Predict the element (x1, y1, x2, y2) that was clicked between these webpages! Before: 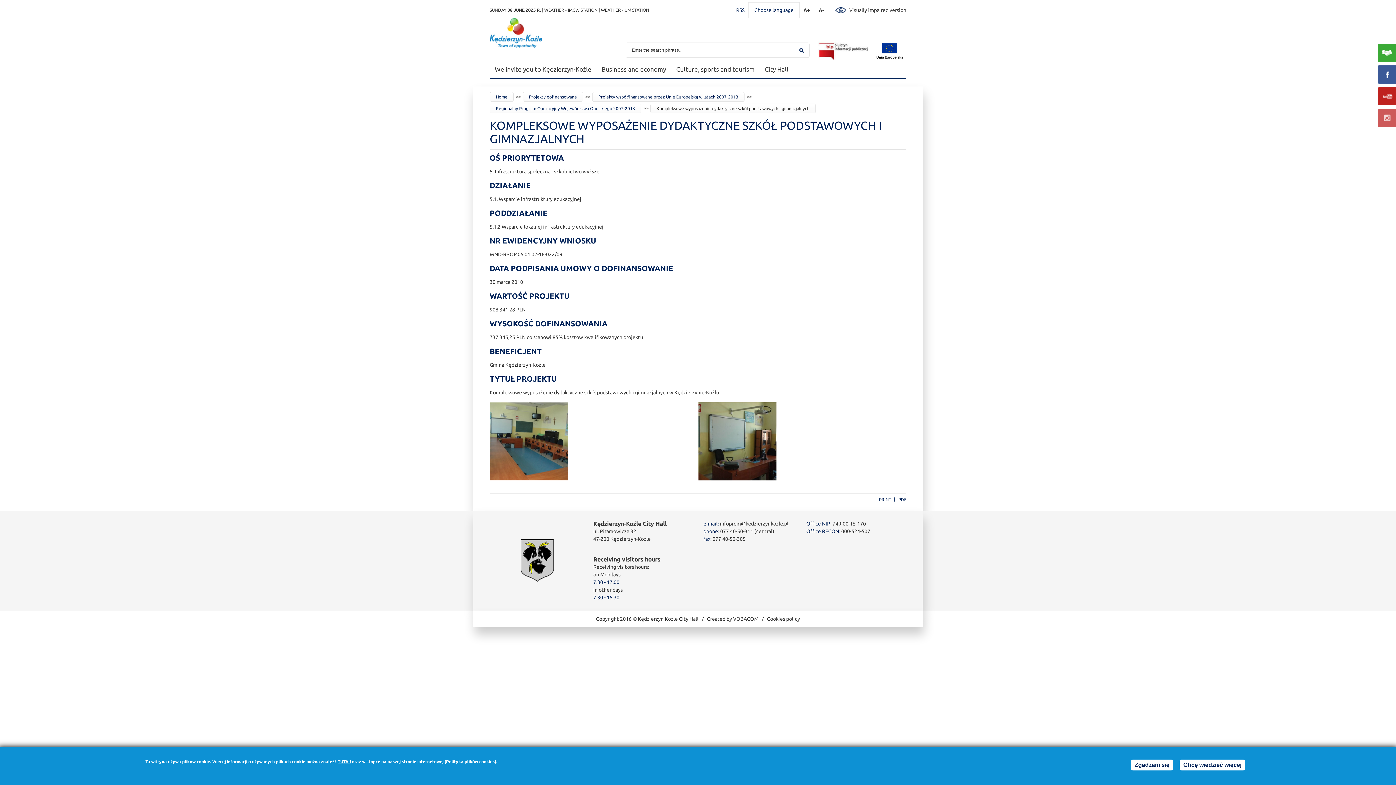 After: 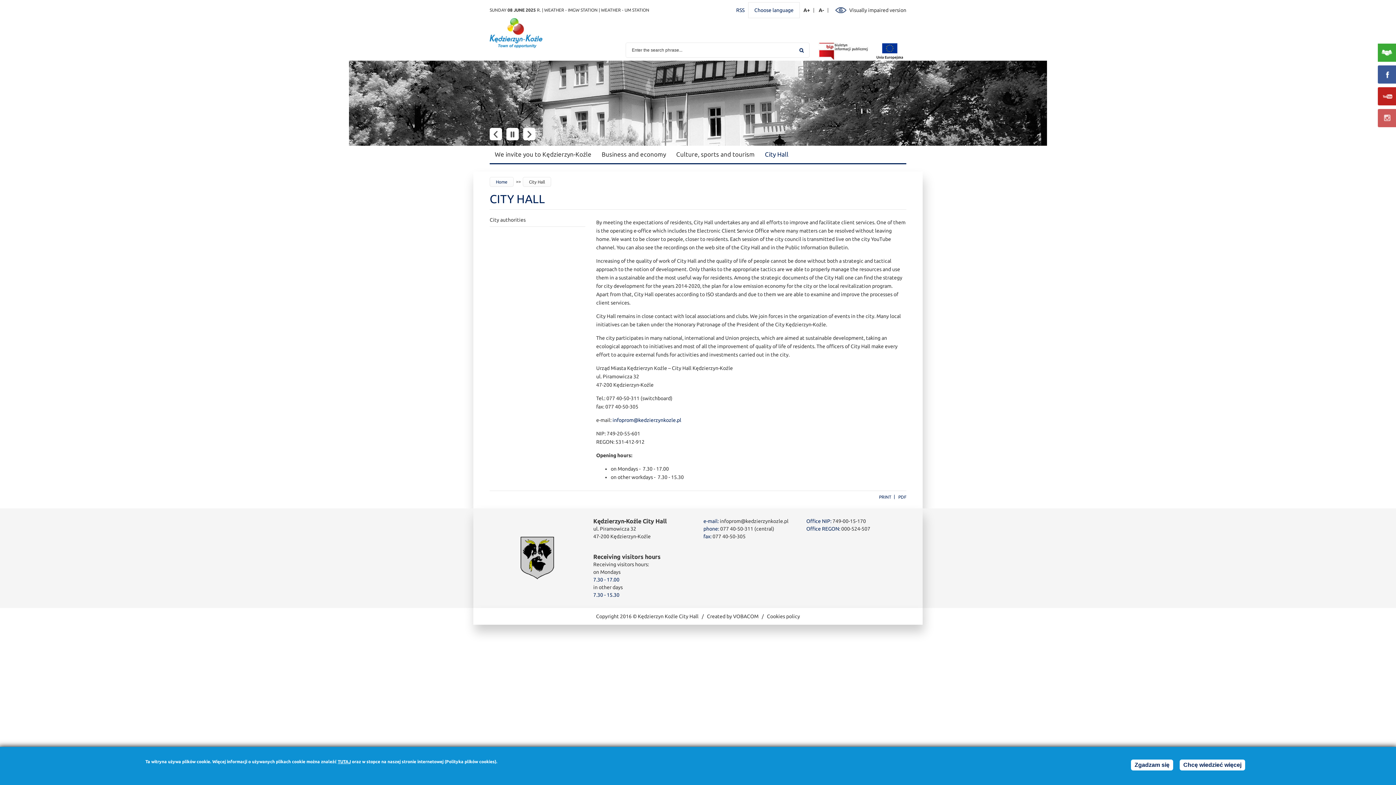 Action: bbox: (760, 60, 793, 78) label: City Hall